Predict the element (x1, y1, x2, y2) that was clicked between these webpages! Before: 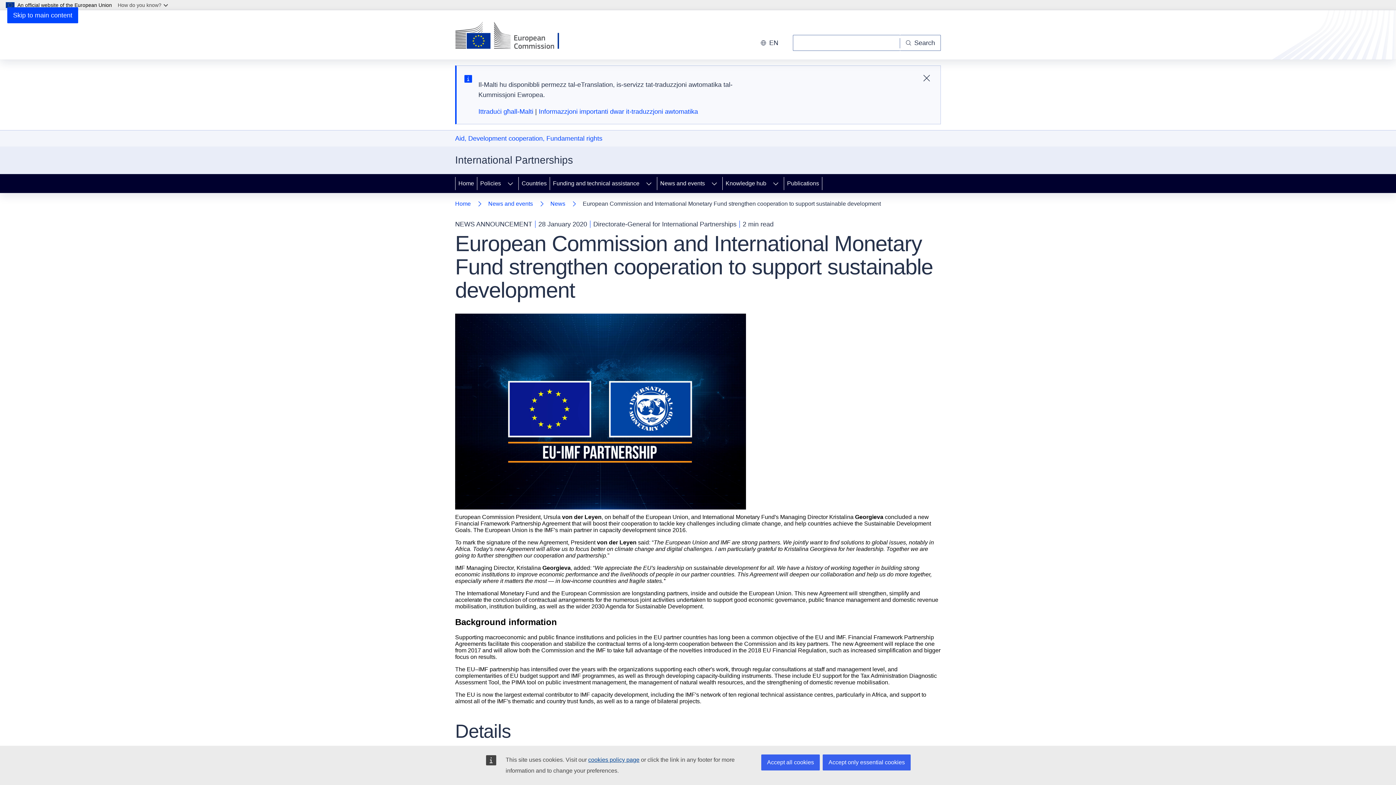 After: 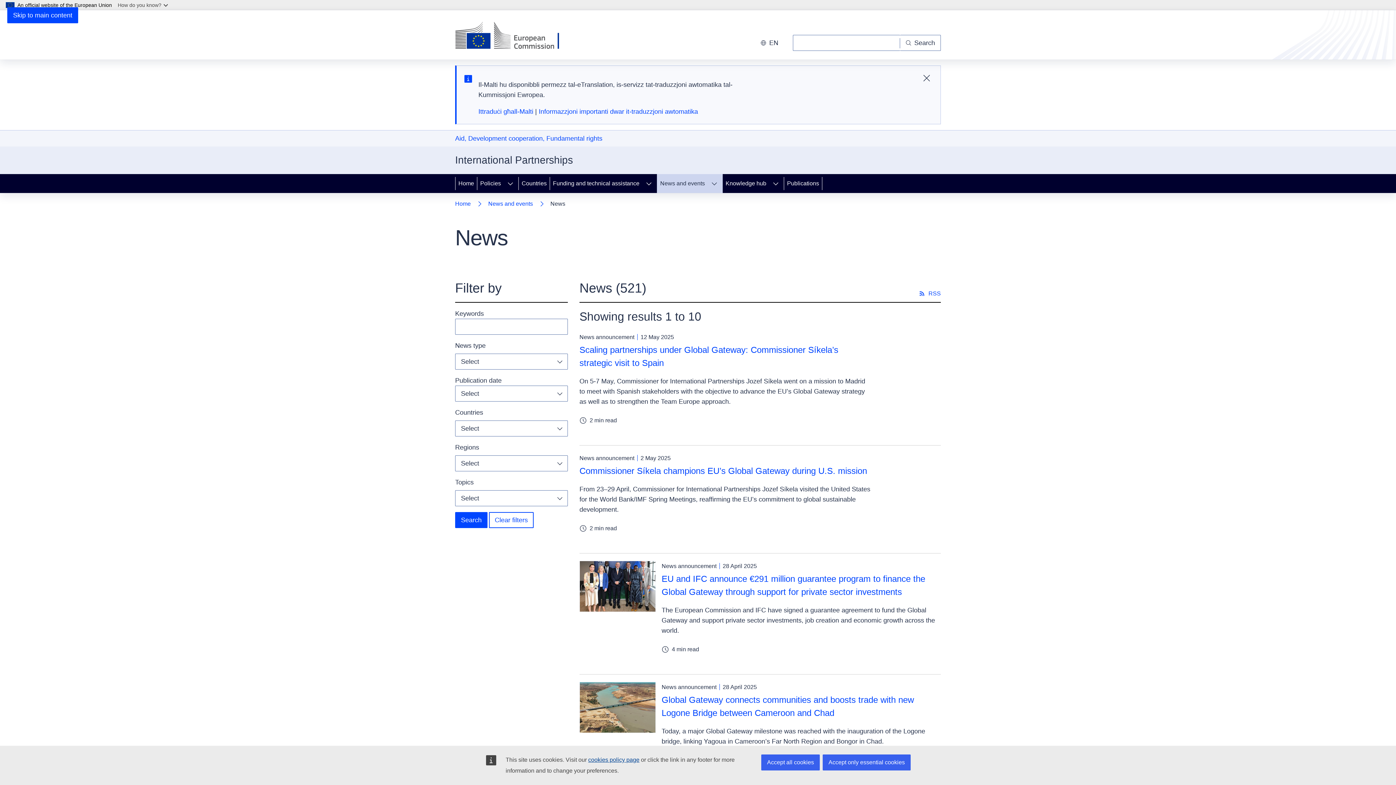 Action: bbox: (550, 198, 565, 209) label: News